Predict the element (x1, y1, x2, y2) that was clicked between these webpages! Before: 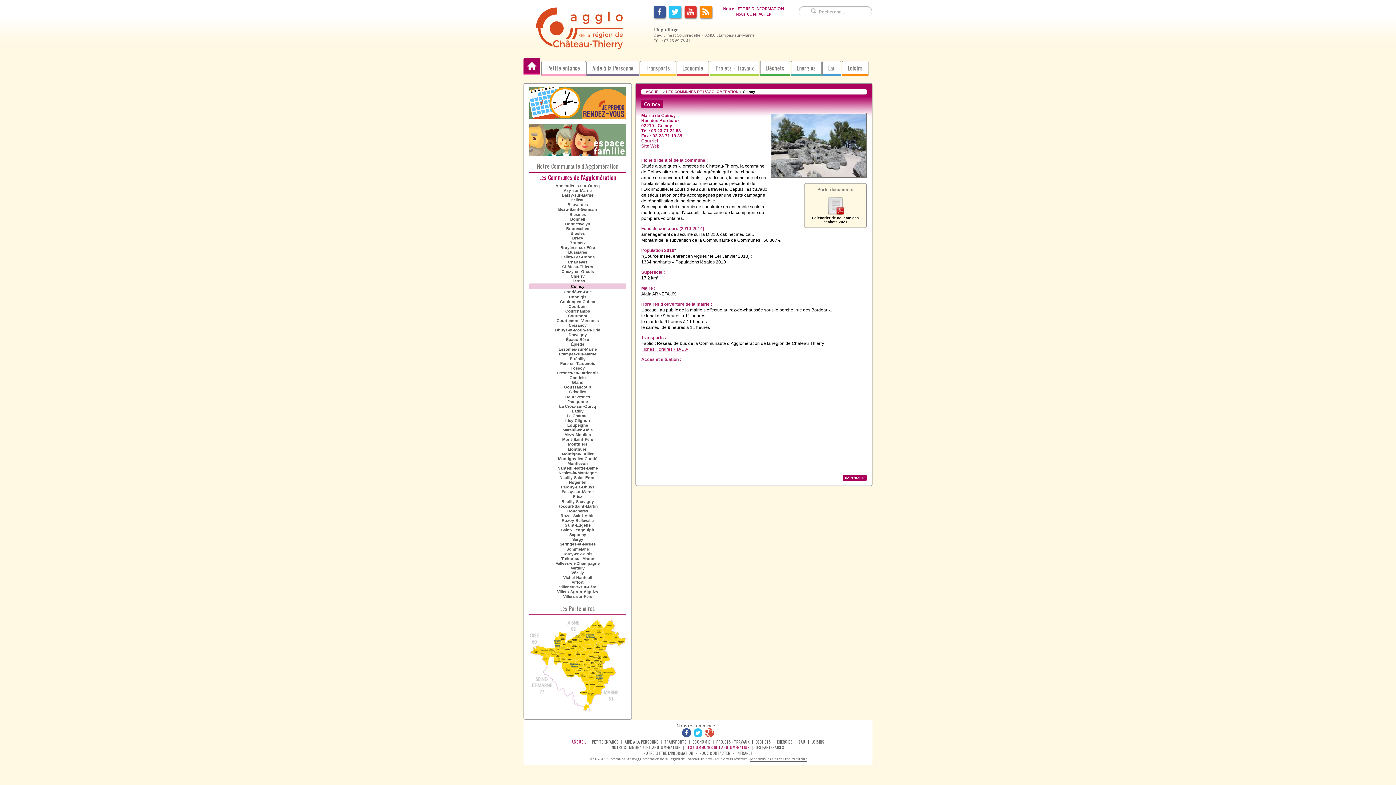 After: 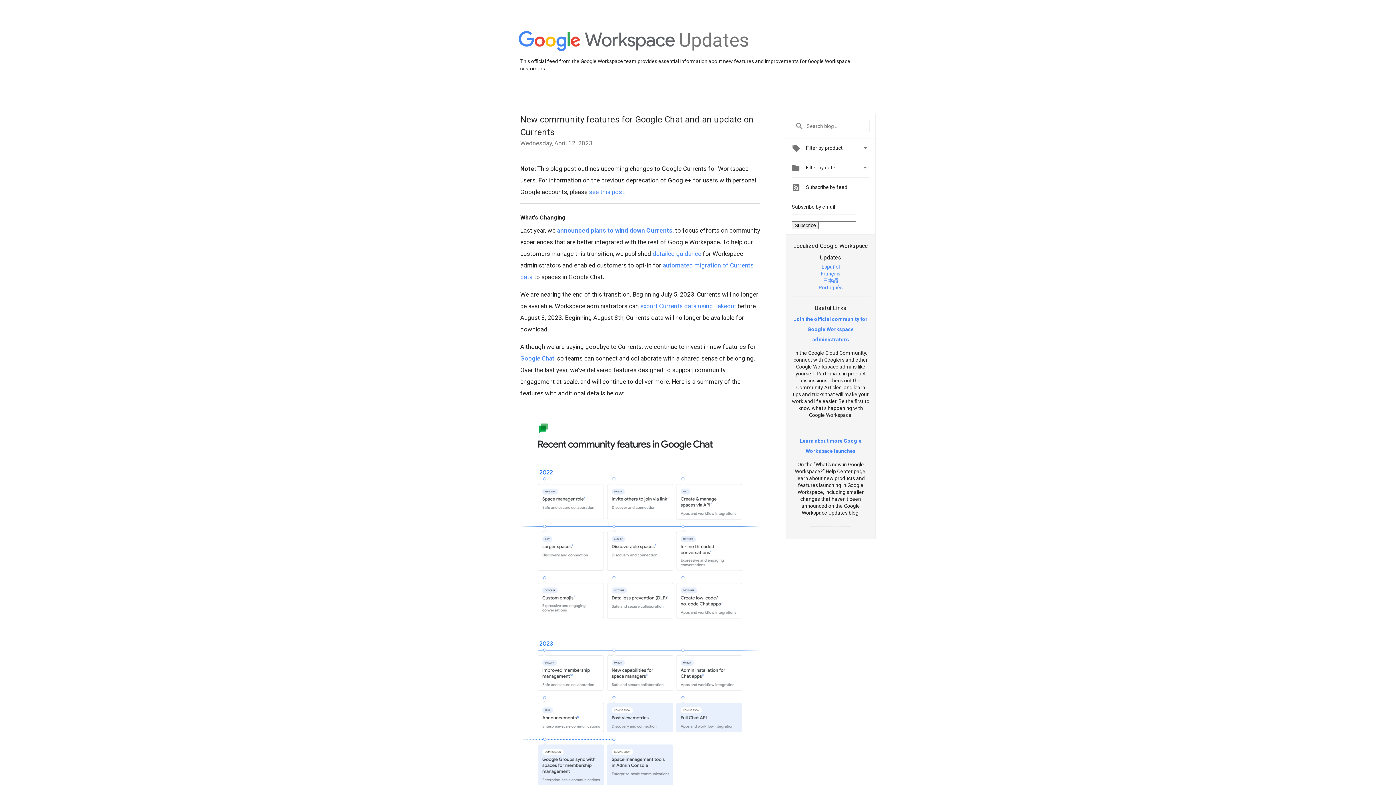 Action: bbox: (703, 733, 715, 738)